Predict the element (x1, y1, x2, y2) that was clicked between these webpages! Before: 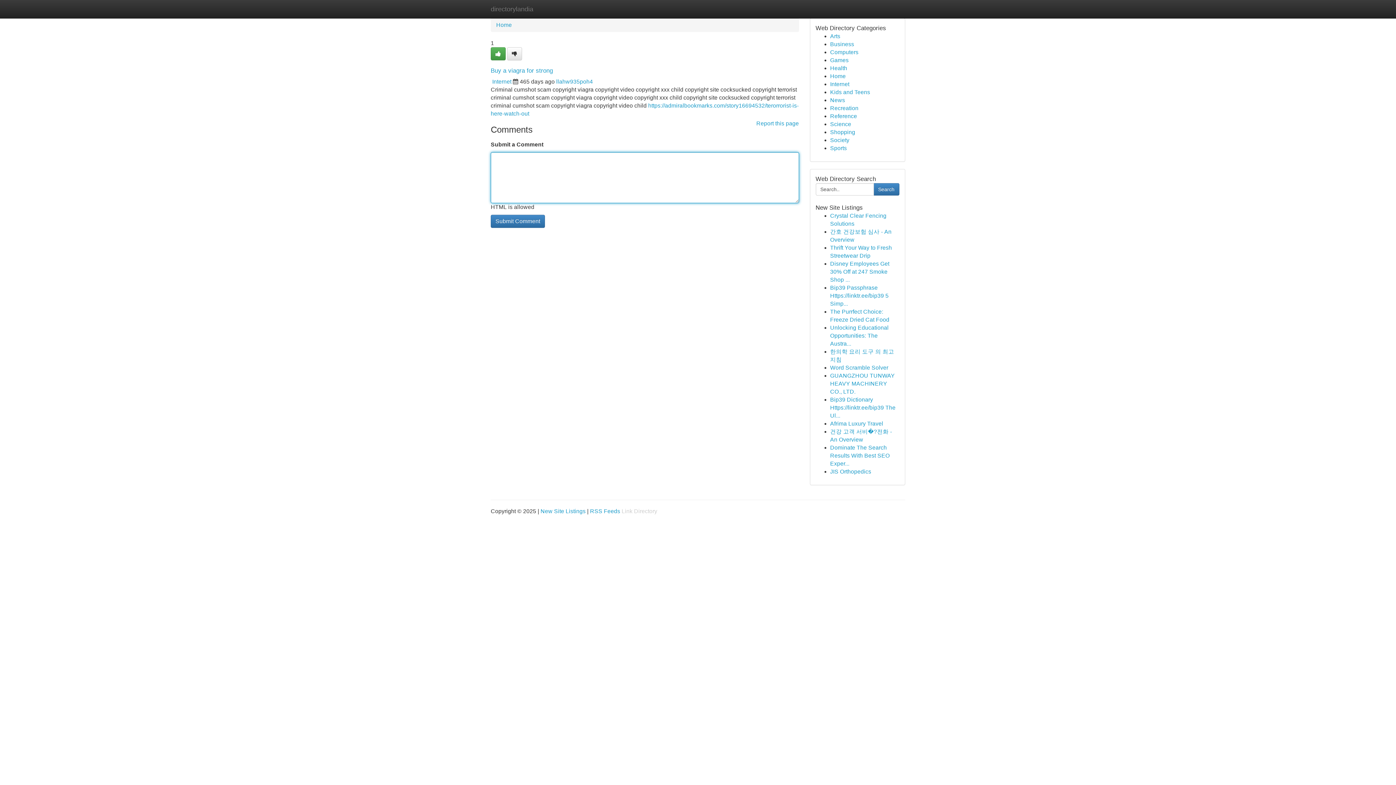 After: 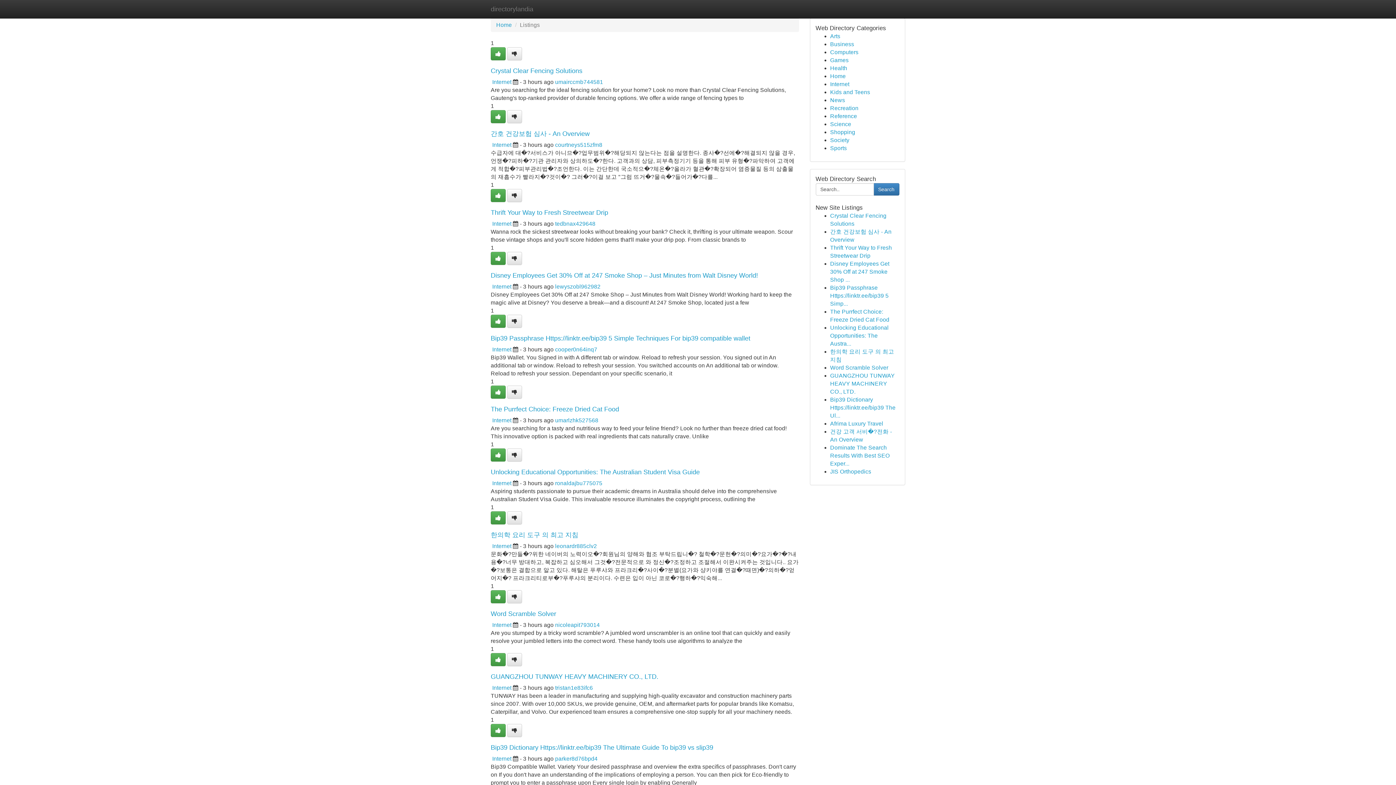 Action: label: Society bbox: (830, 137, 849, 143)